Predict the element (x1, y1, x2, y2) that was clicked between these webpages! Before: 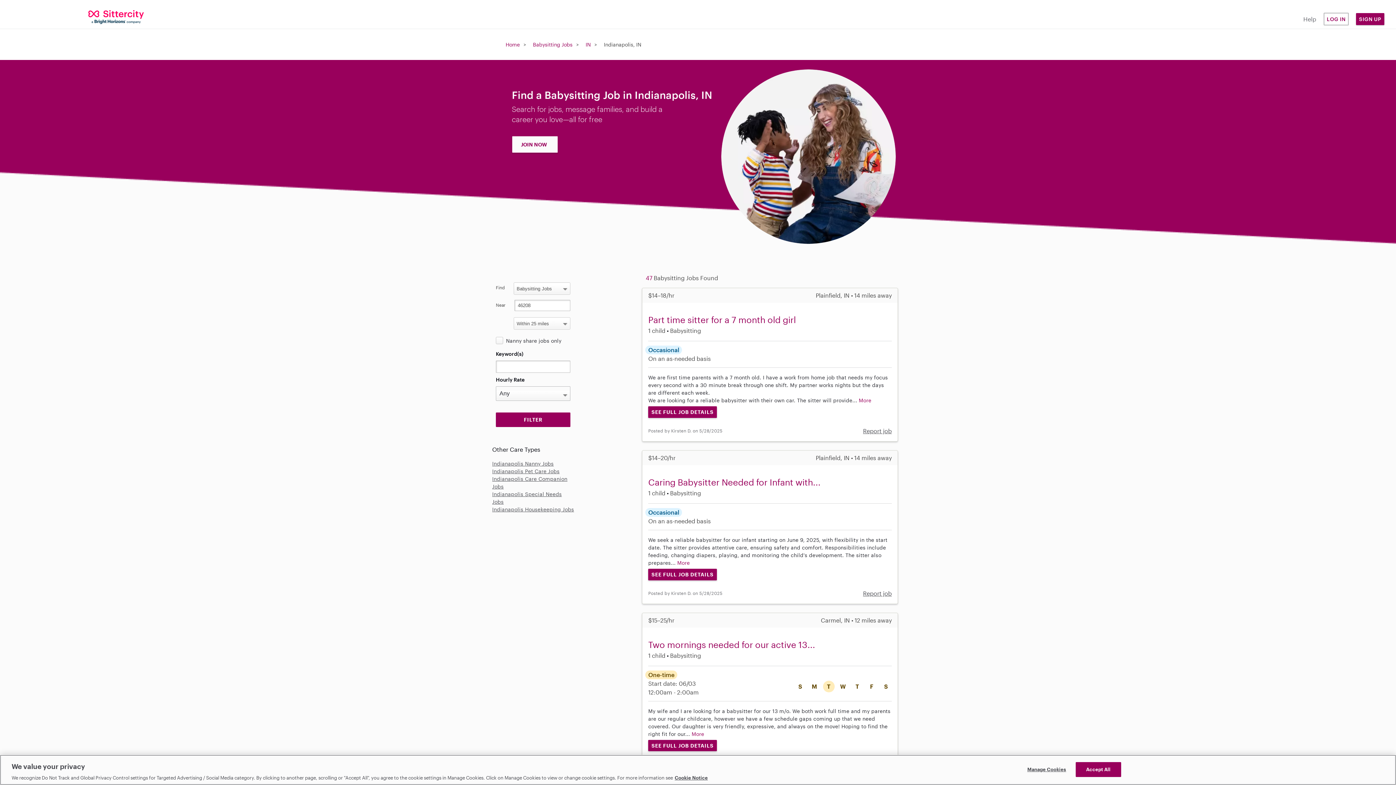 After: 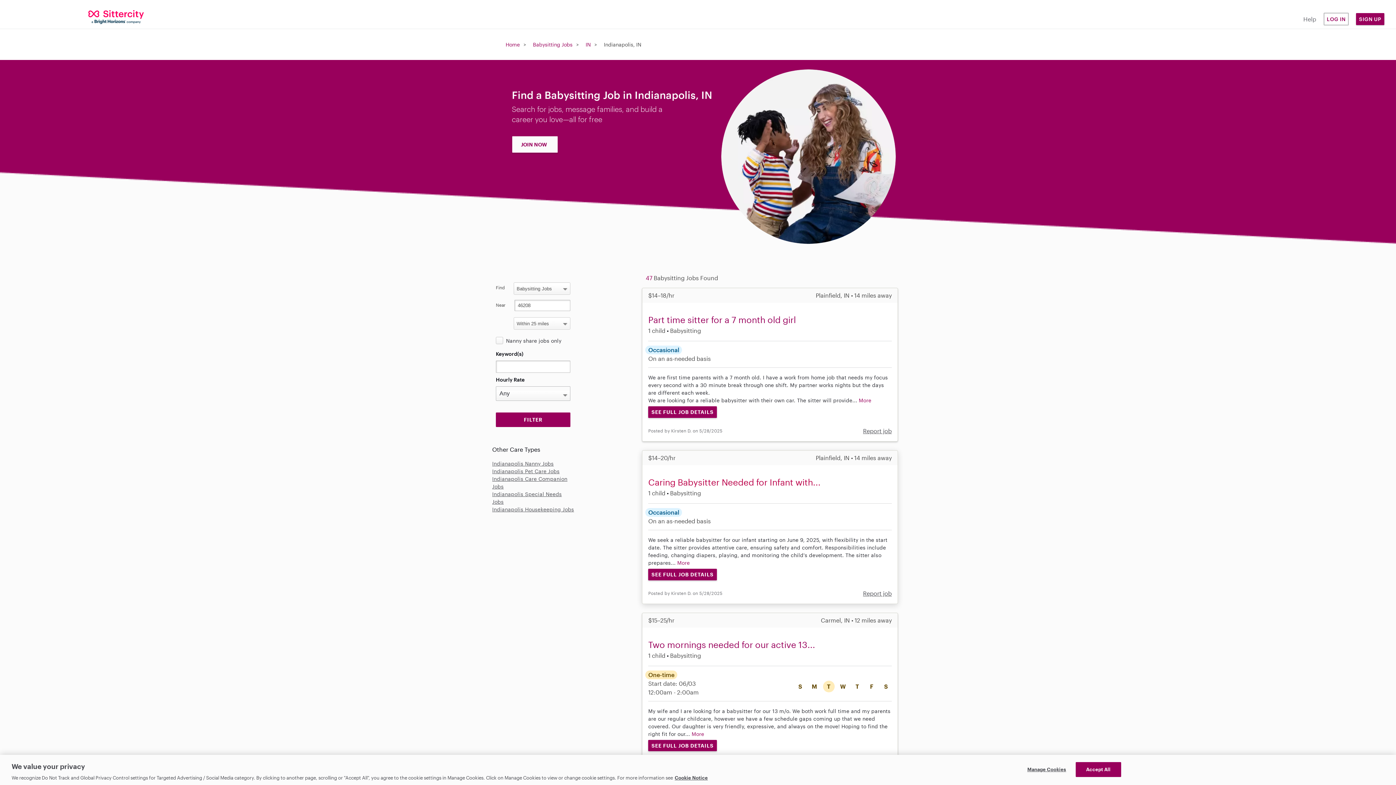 Action: label: Caring Babysitter Needed for Infant with... bbox: (648, 477, 820, 487)